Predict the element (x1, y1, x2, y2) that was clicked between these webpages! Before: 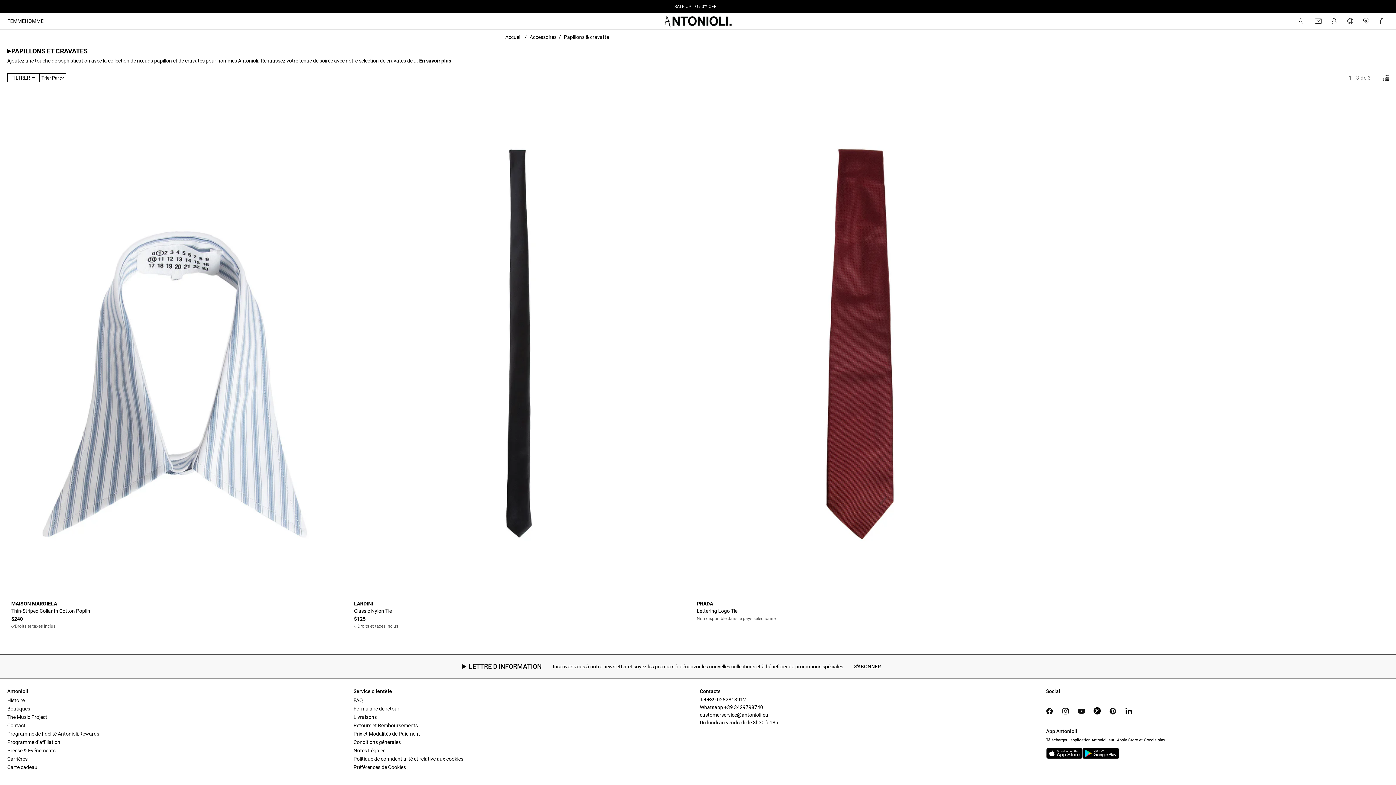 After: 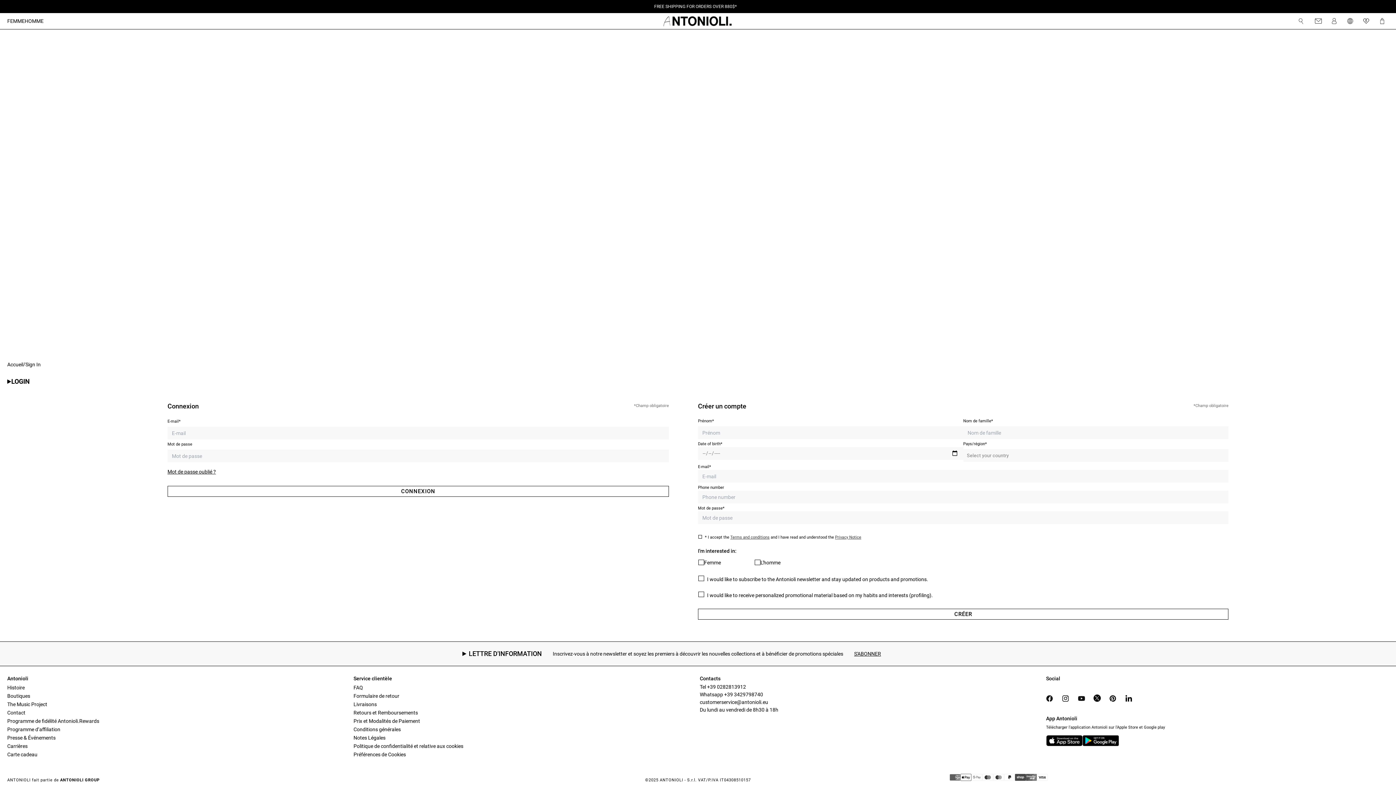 Action: label: Connexion bbox: (1326, 13, 1342, 29)